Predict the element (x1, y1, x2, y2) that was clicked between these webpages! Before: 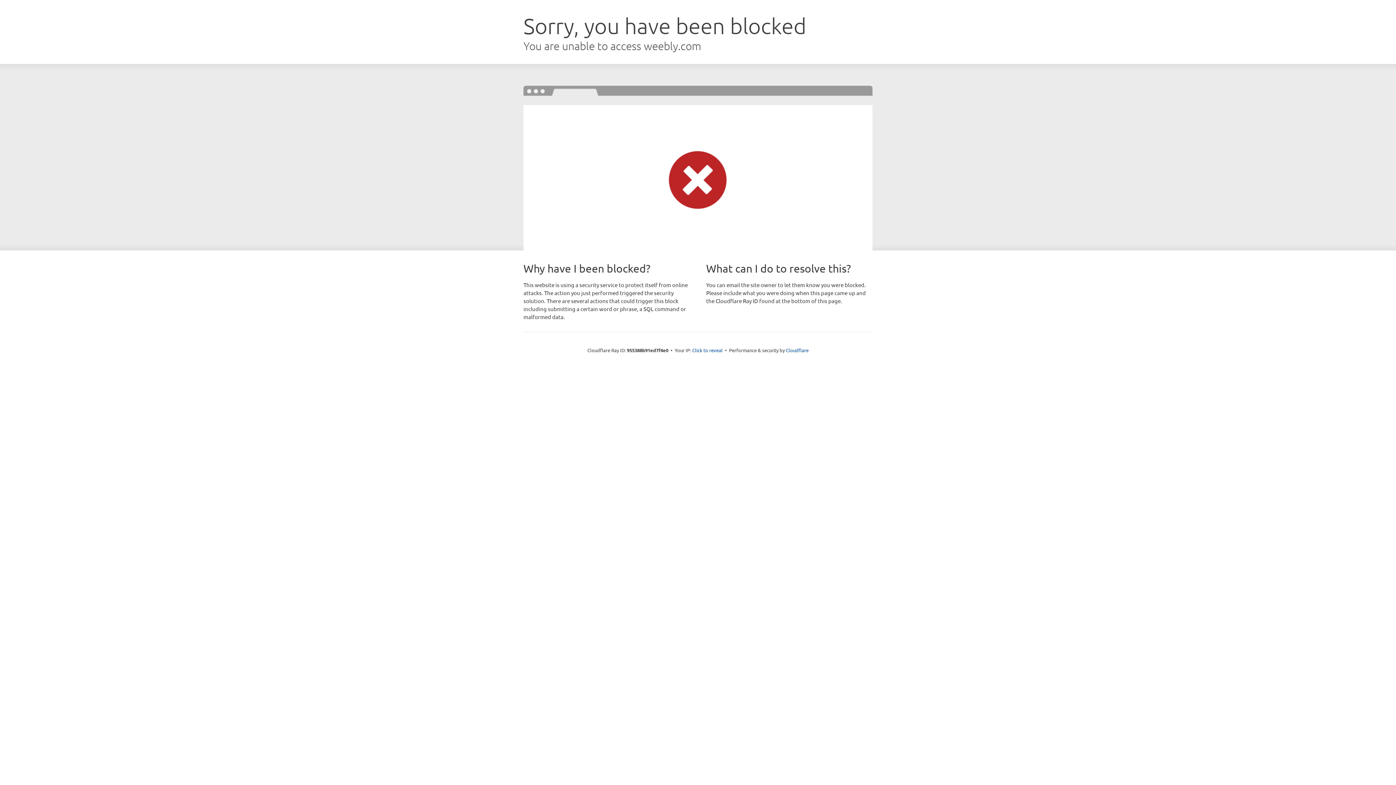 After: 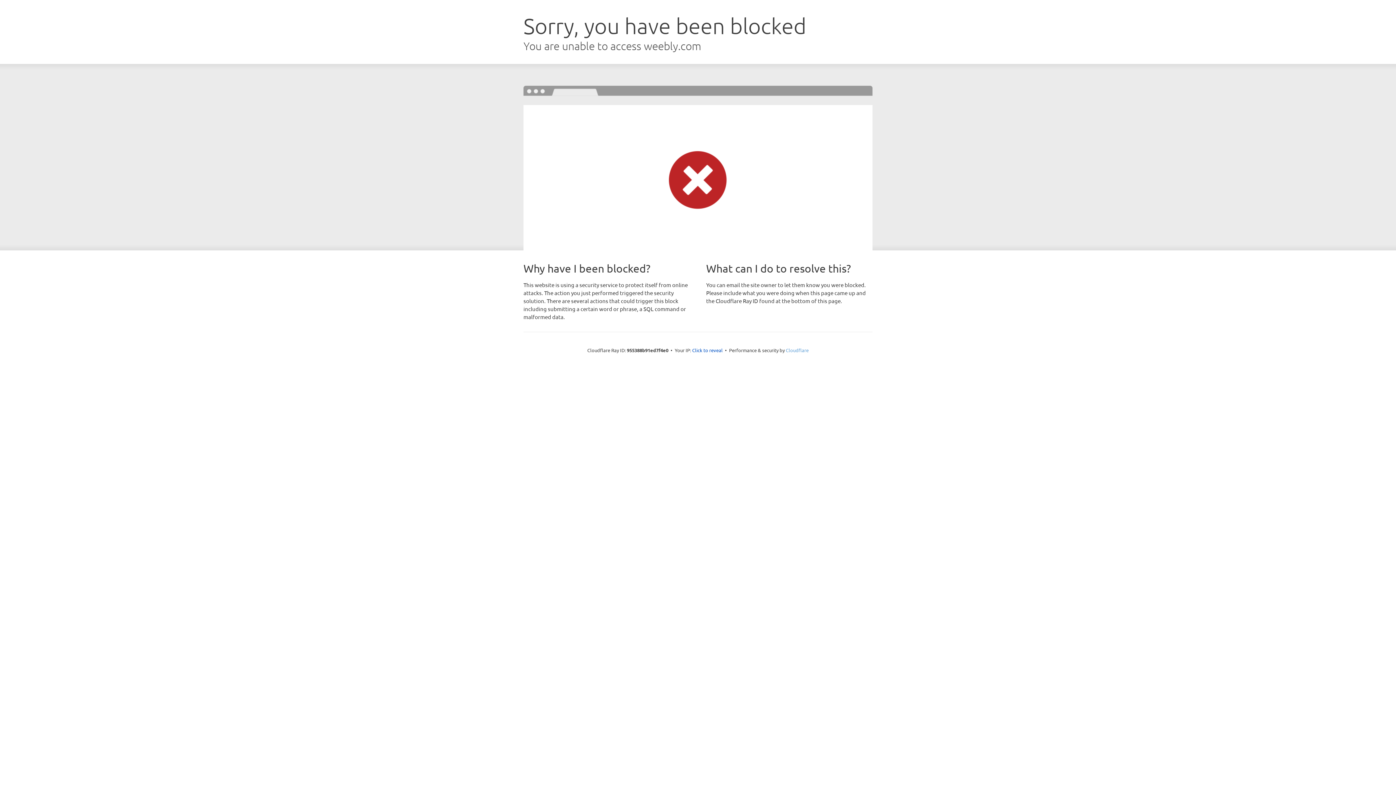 Action: label: Cloudflare bbox: (786, 347, 808, 353)